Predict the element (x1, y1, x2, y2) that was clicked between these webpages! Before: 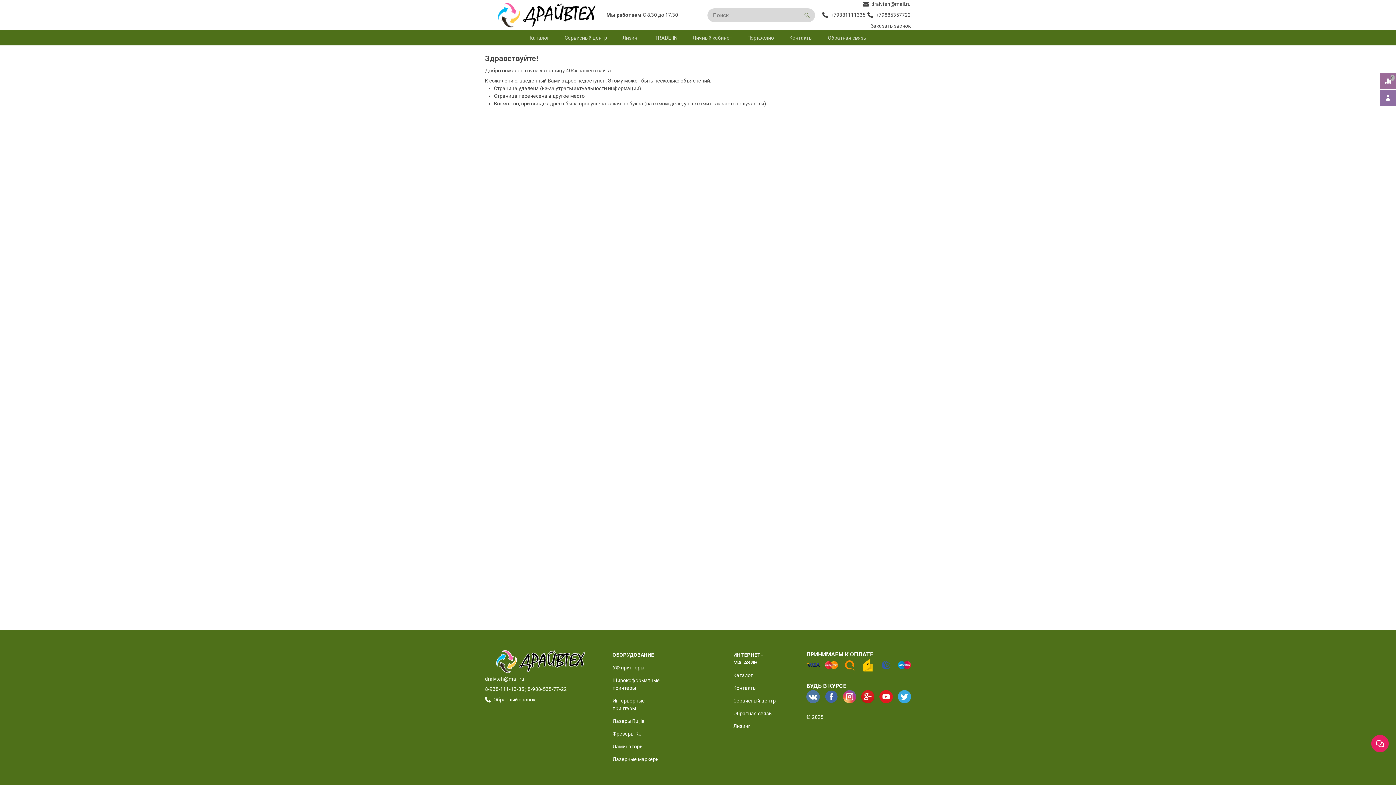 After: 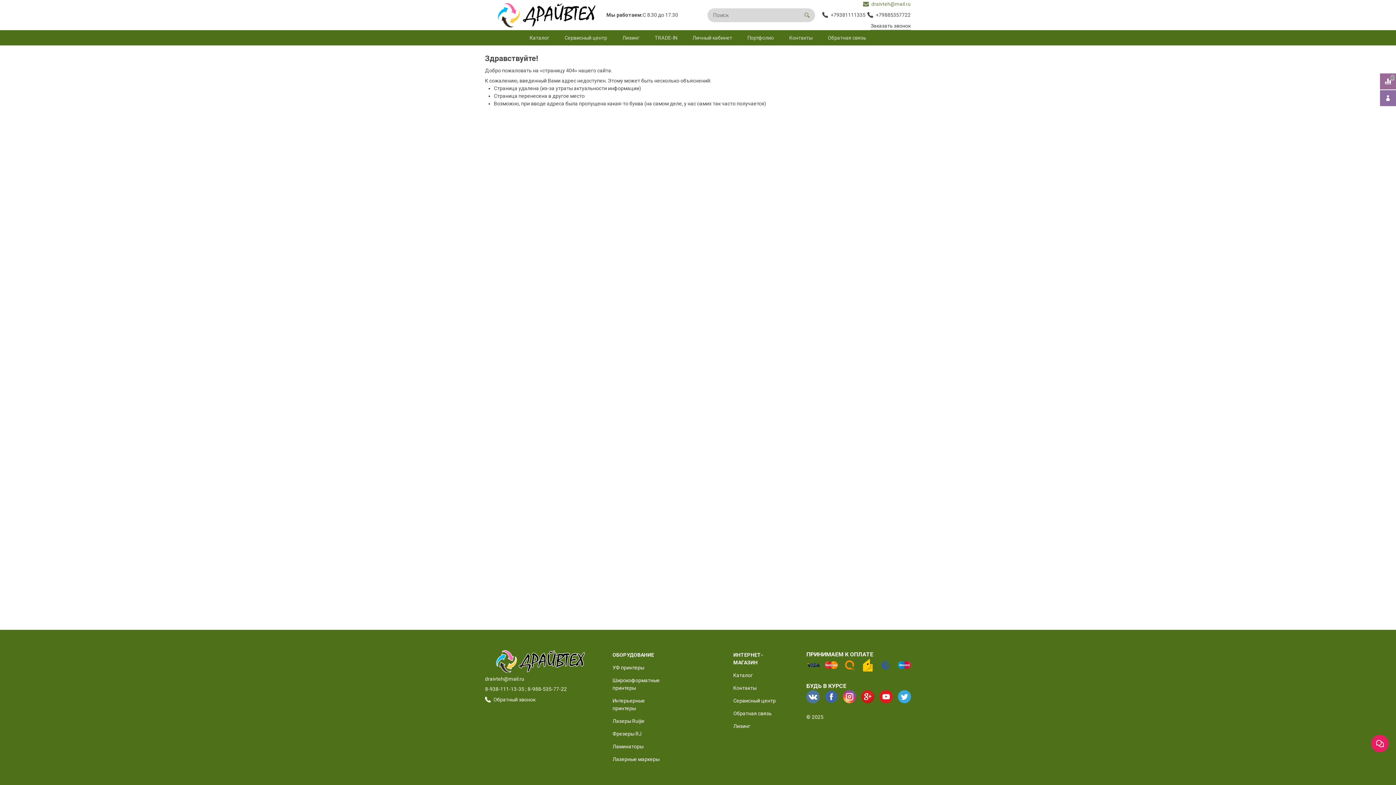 Action: bbox: (862, 0, 911, 8) label: draivteh@mail.ru